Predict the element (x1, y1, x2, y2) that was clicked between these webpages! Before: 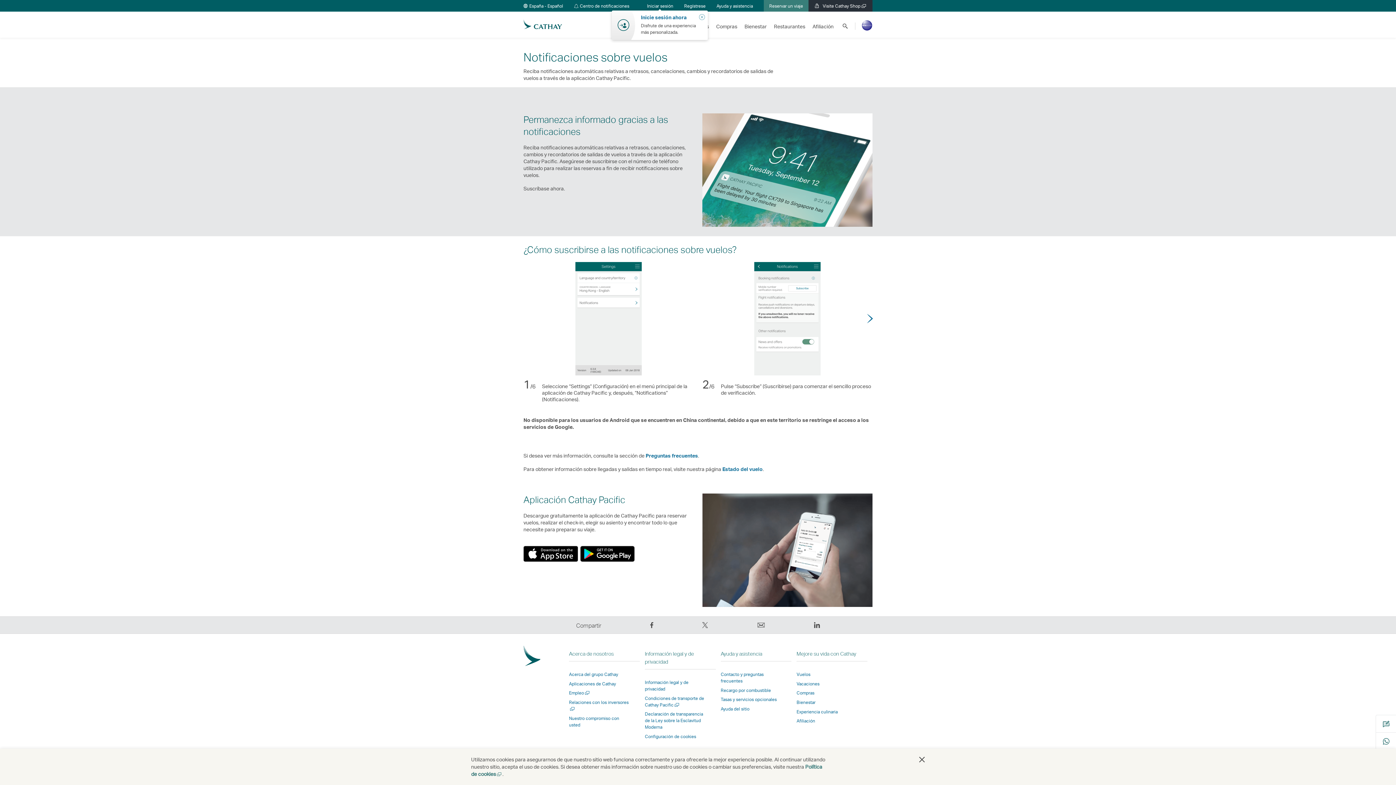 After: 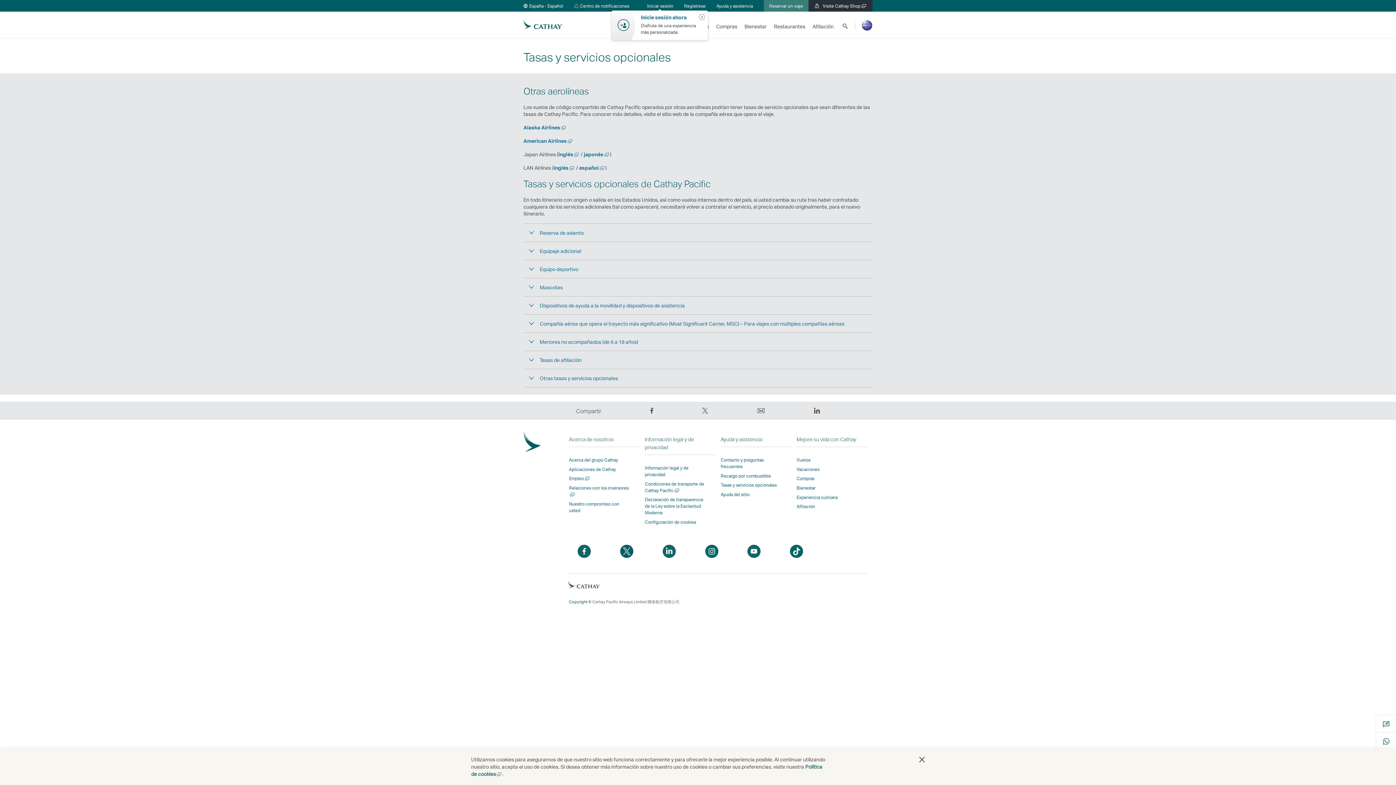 Action: bbox: (720, 697, 776, 702) label: Tasas y servicios opcionales